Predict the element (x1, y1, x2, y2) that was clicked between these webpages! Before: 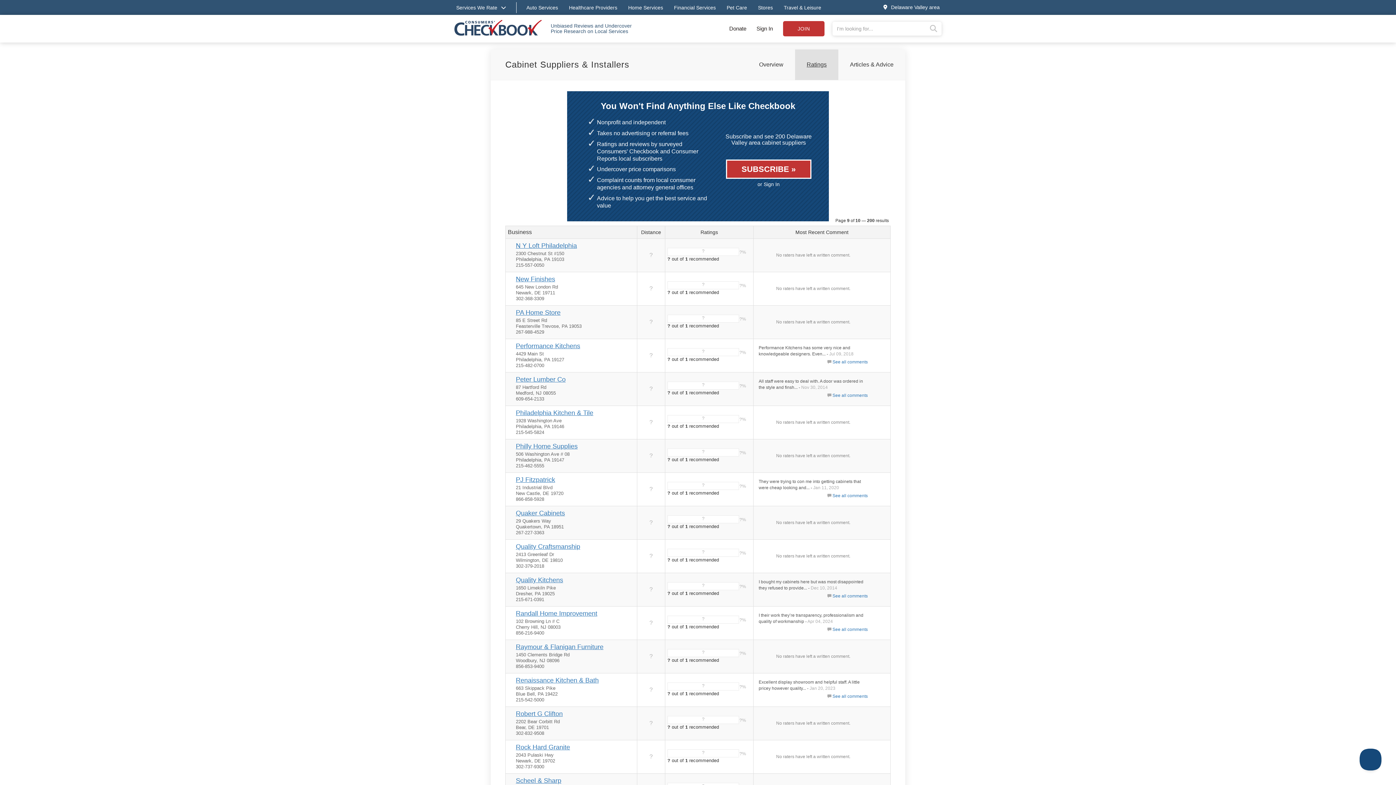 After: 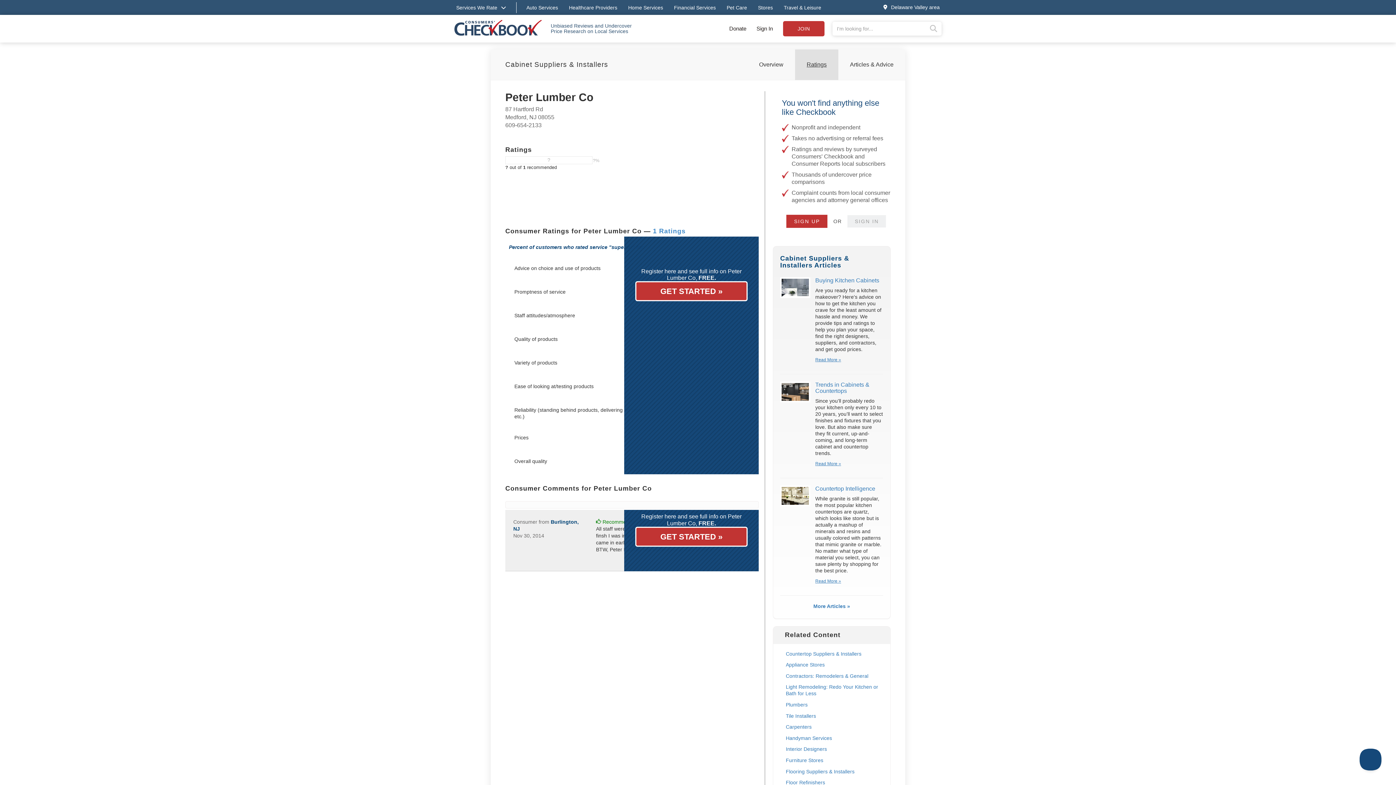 Action: bbox: (832, 393, 868, 398) label: See all comments